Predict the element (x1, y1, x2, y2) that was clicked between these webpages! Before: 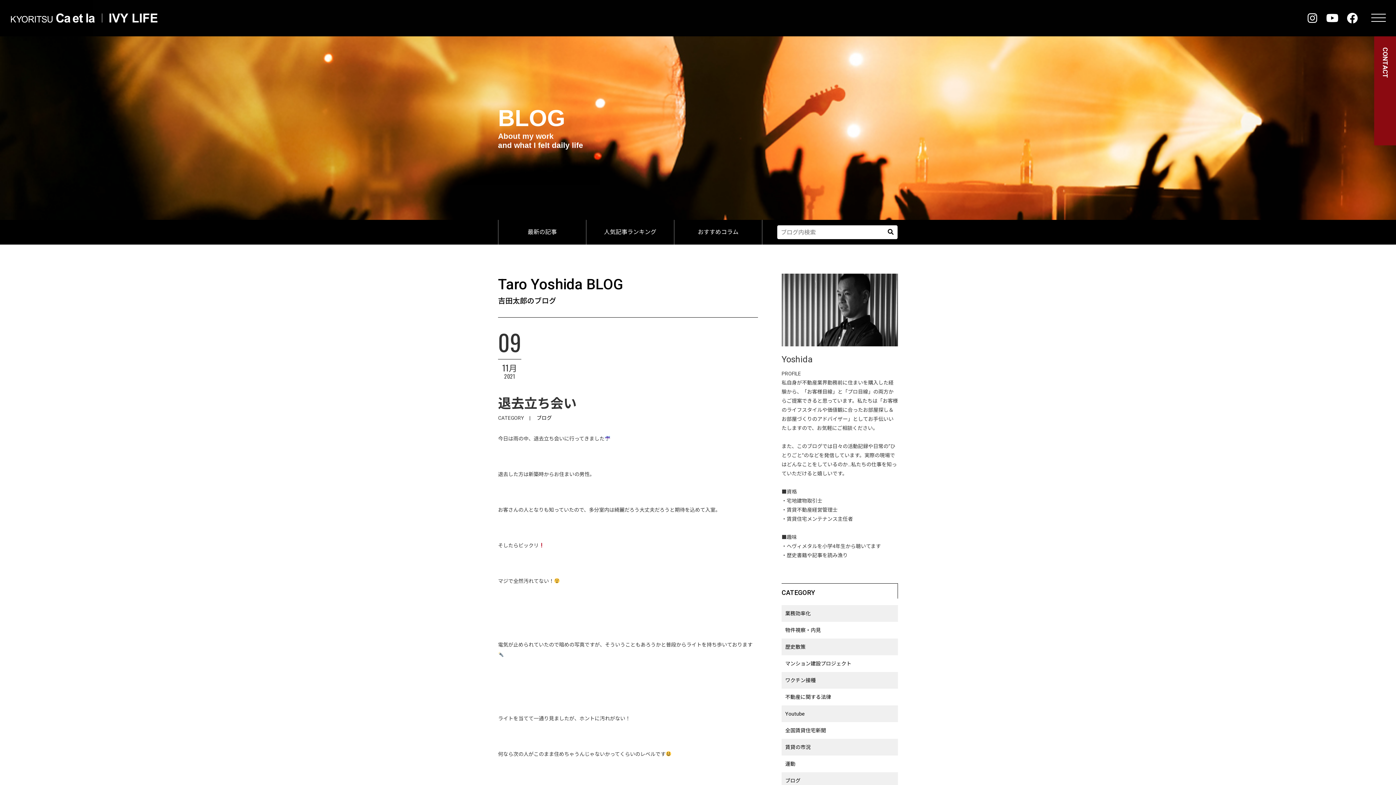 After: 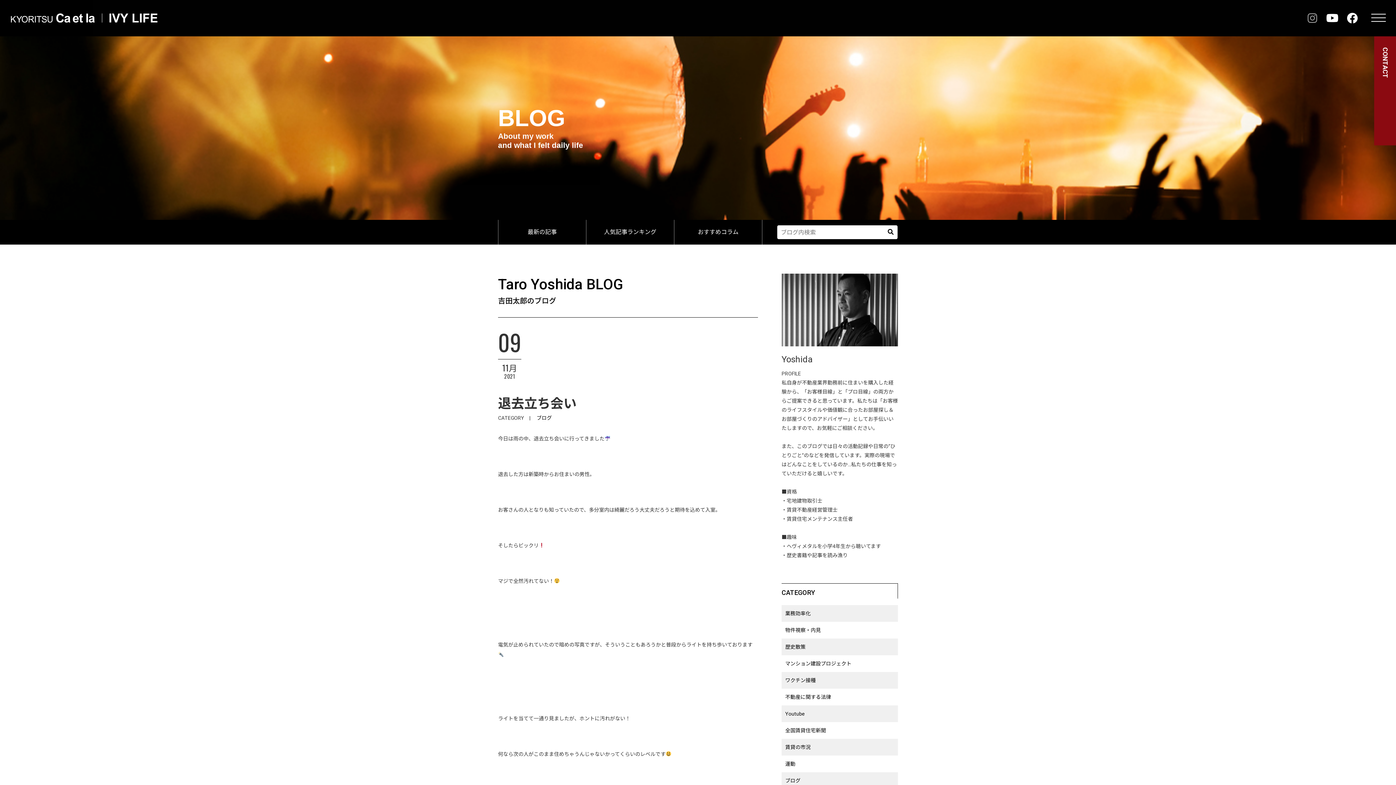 Action: bbox: (1305, 10, 1320, 25)